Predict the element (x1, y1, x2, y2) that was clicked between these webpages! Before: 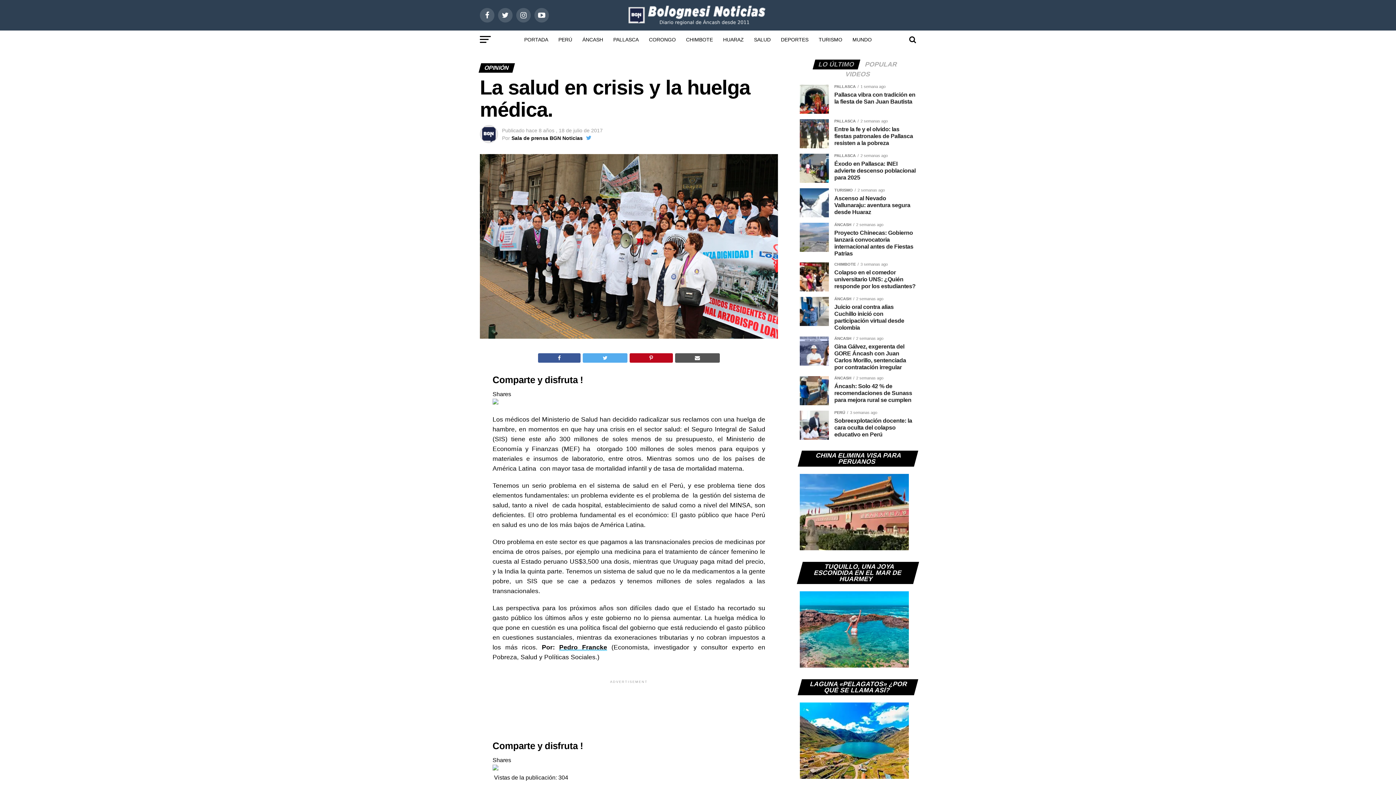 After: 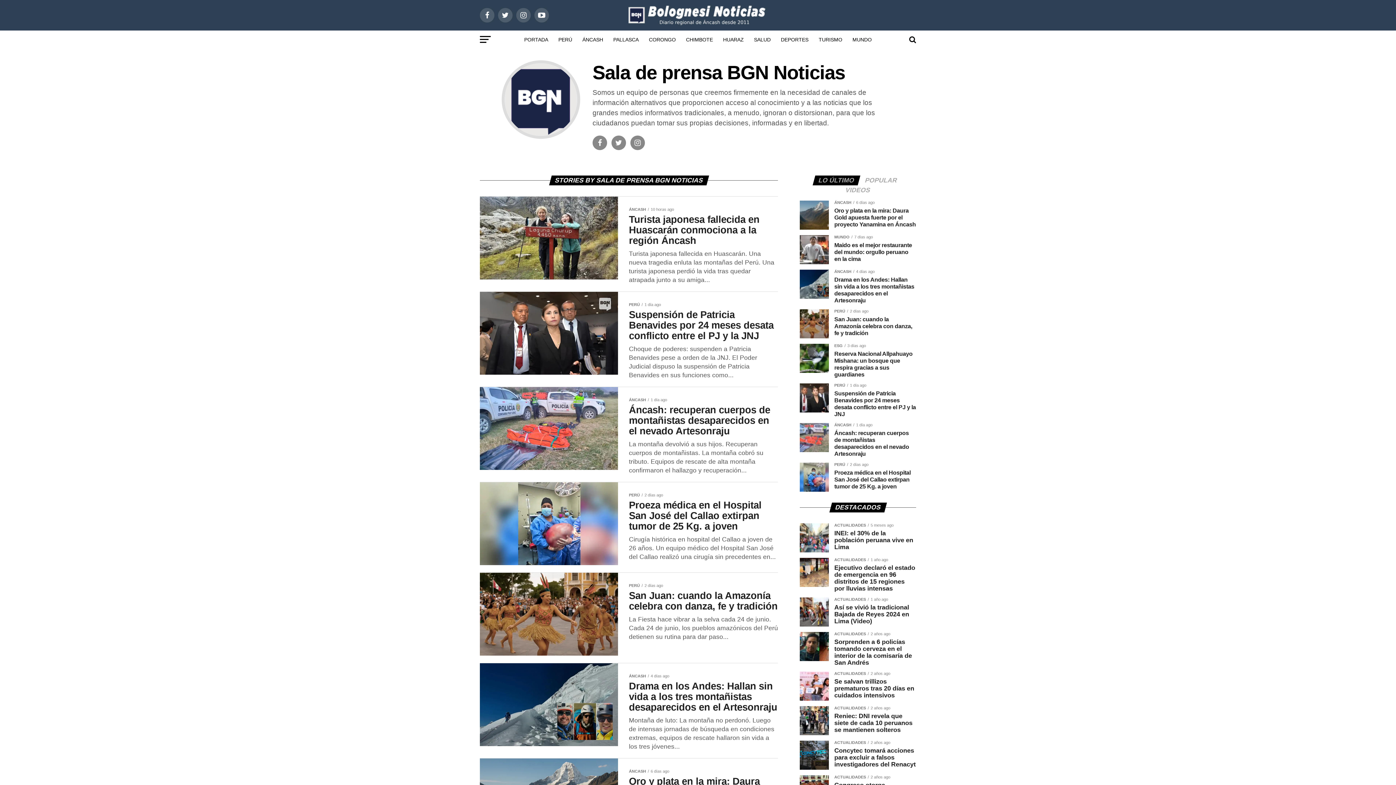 Action: label: Sala de prensa BGN Noticias bbox: (511, 135, 582, 141)